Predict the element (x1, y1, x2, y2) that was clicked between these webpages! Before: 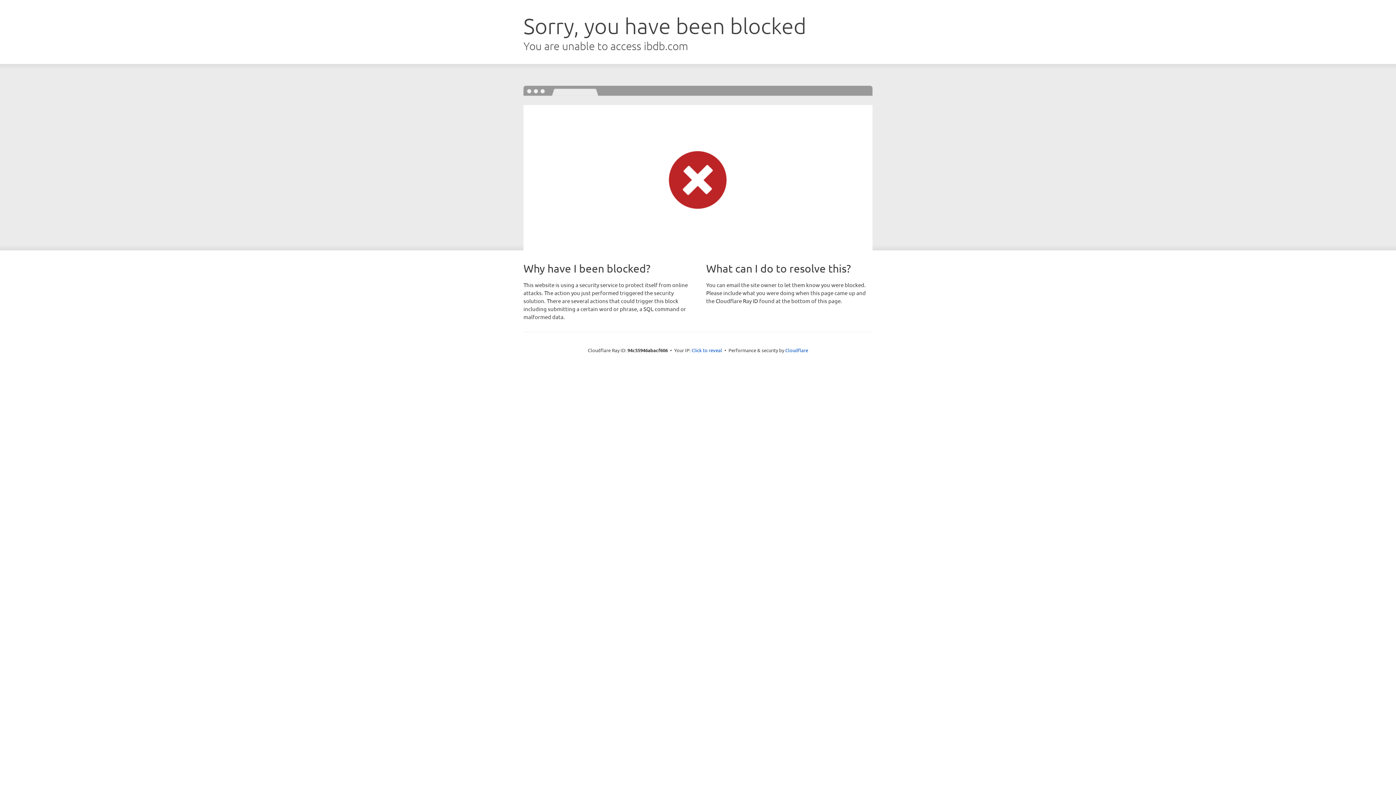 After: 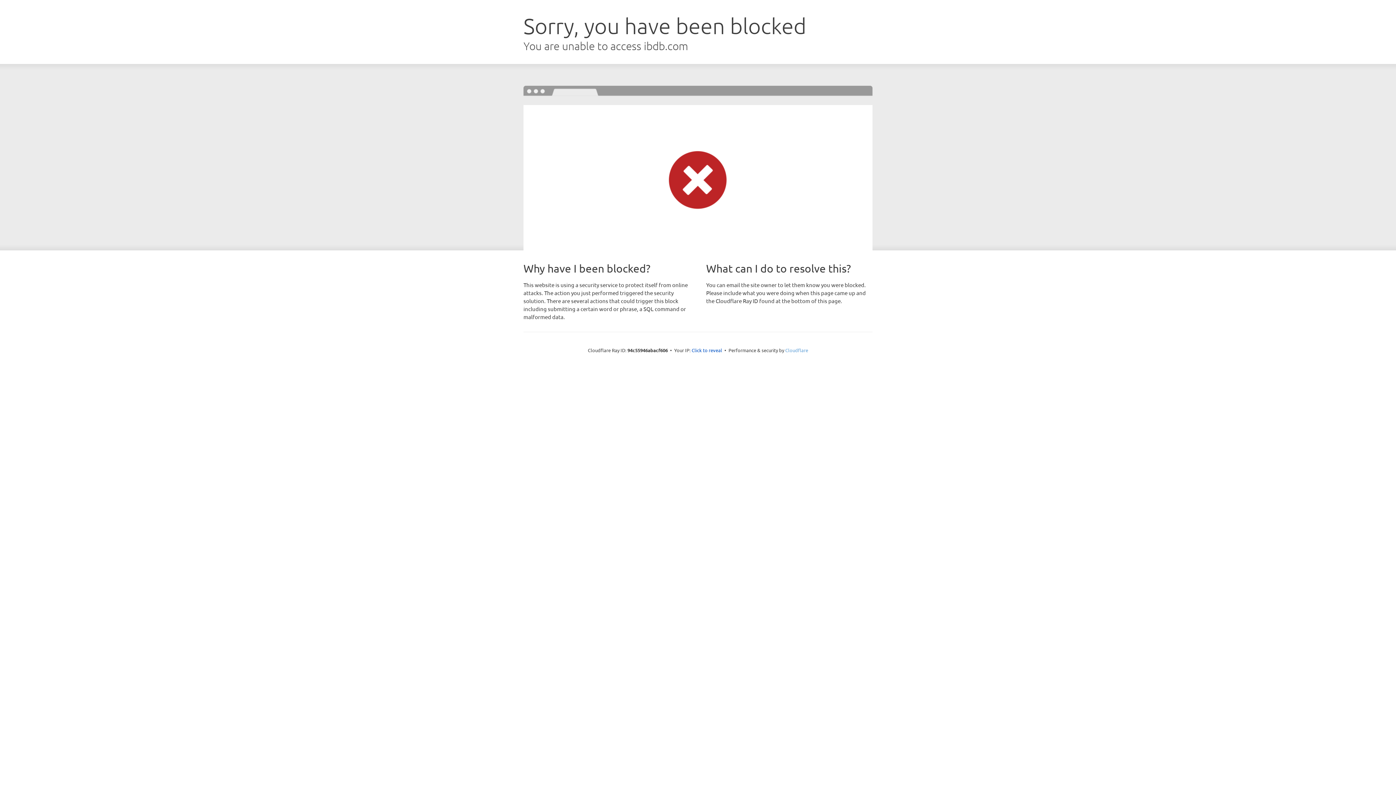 Action: bbox: (785, 347, 808, 353) label: Cloudflare